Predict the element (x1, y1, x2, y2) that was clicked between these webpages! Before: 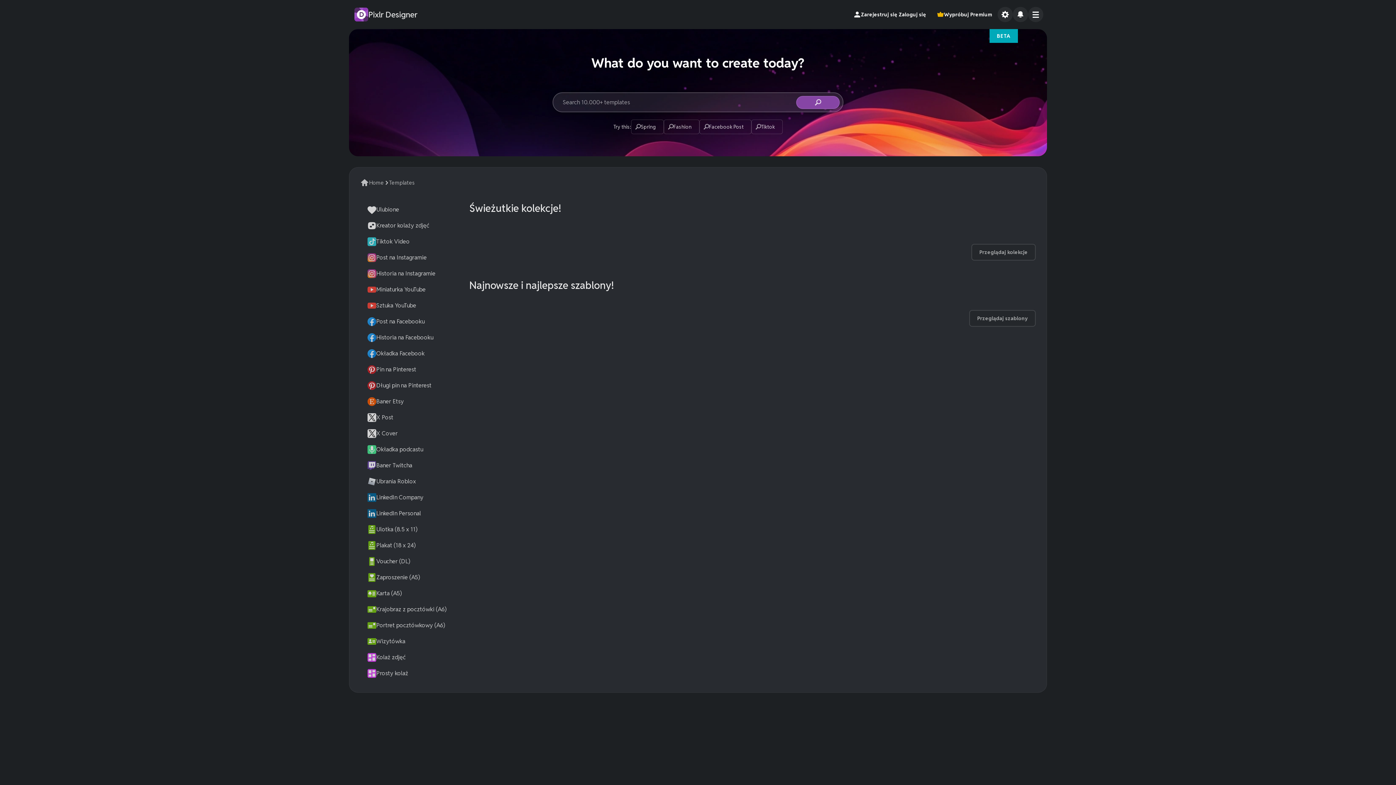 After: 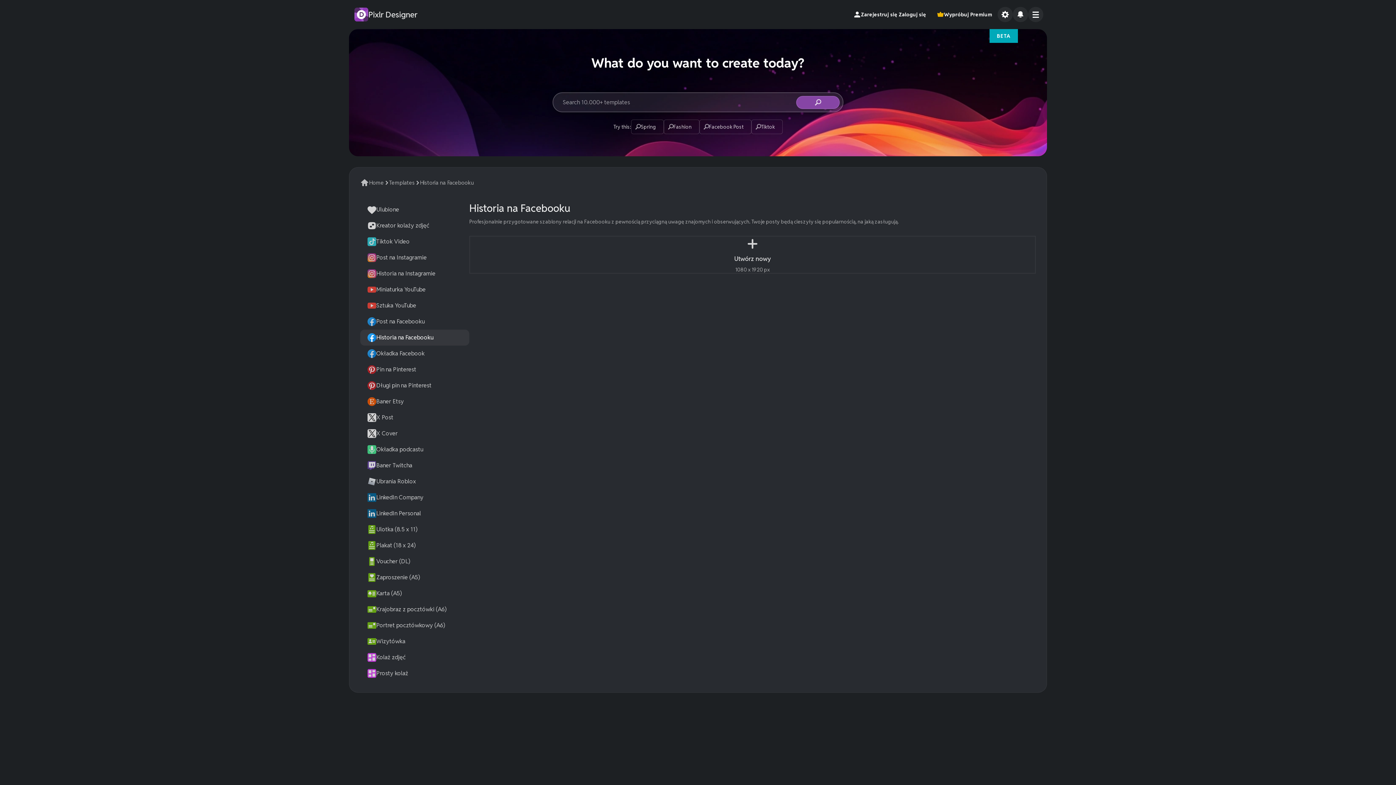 Action: bbox: (360, 329, 469, 345) label: Historia na Facebooku